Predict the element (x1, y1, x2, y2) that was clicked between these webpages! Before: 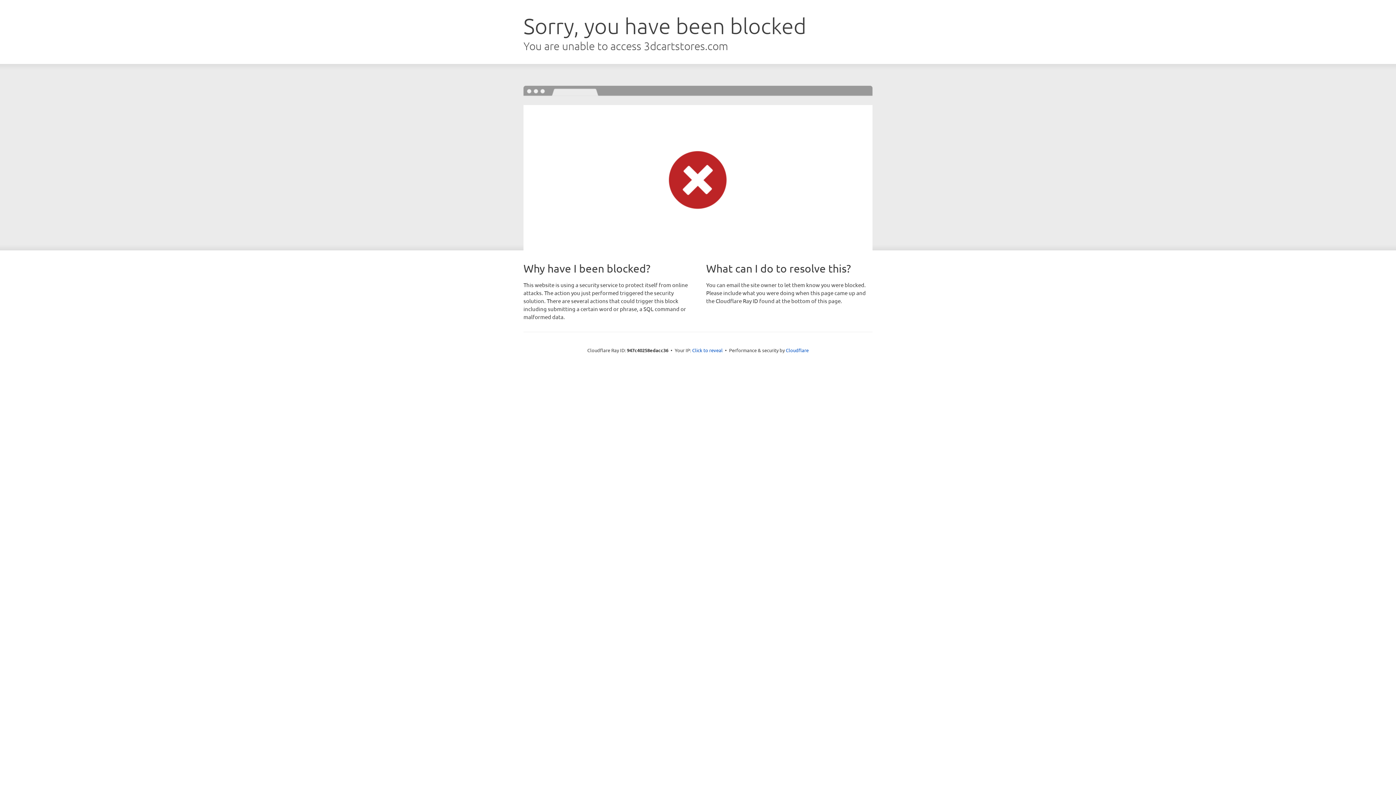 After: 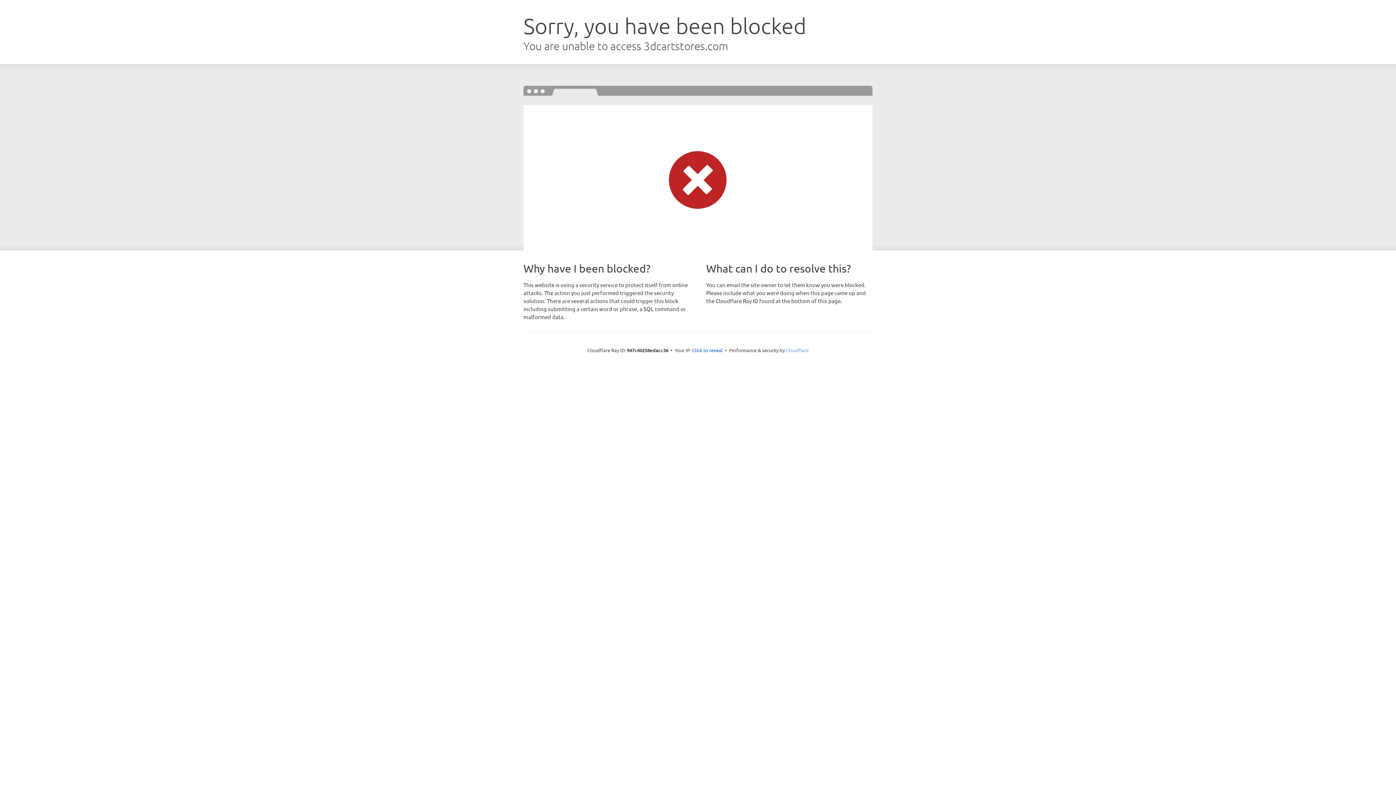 Action: label: Cloudflare bbox: (786, 347, 808, 353)